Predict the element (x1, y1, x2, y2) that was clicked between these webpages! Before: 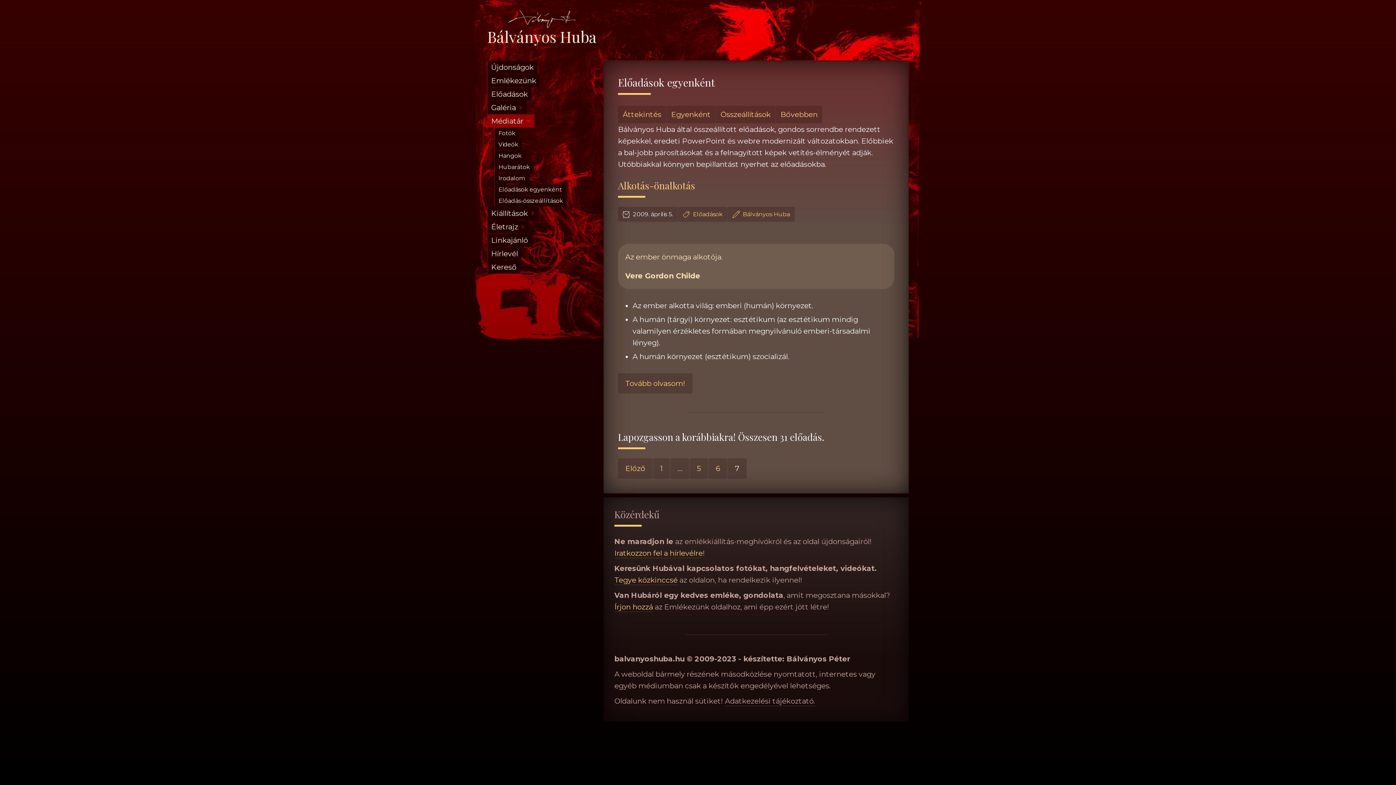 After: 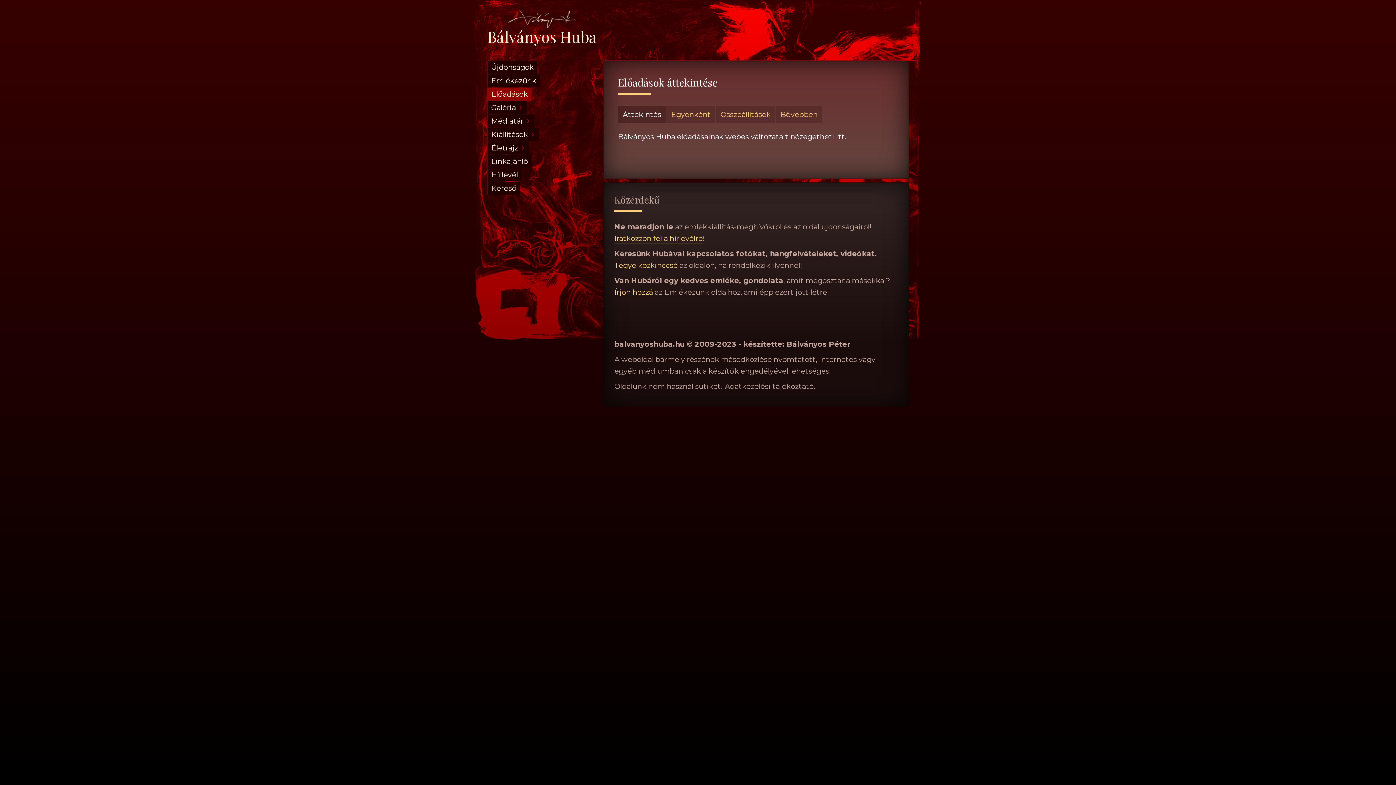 Action: bbox: (678, 206, 727, 221) label: Előadások